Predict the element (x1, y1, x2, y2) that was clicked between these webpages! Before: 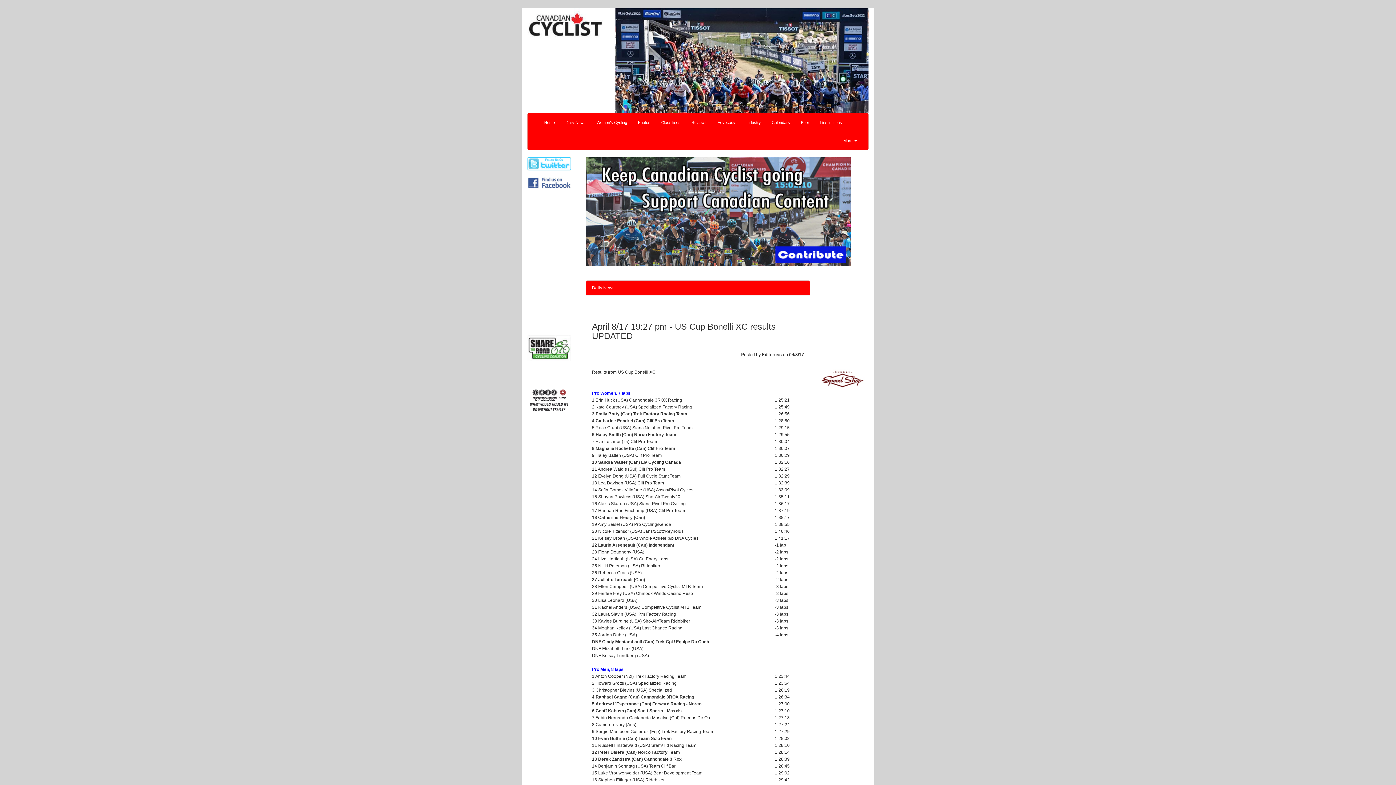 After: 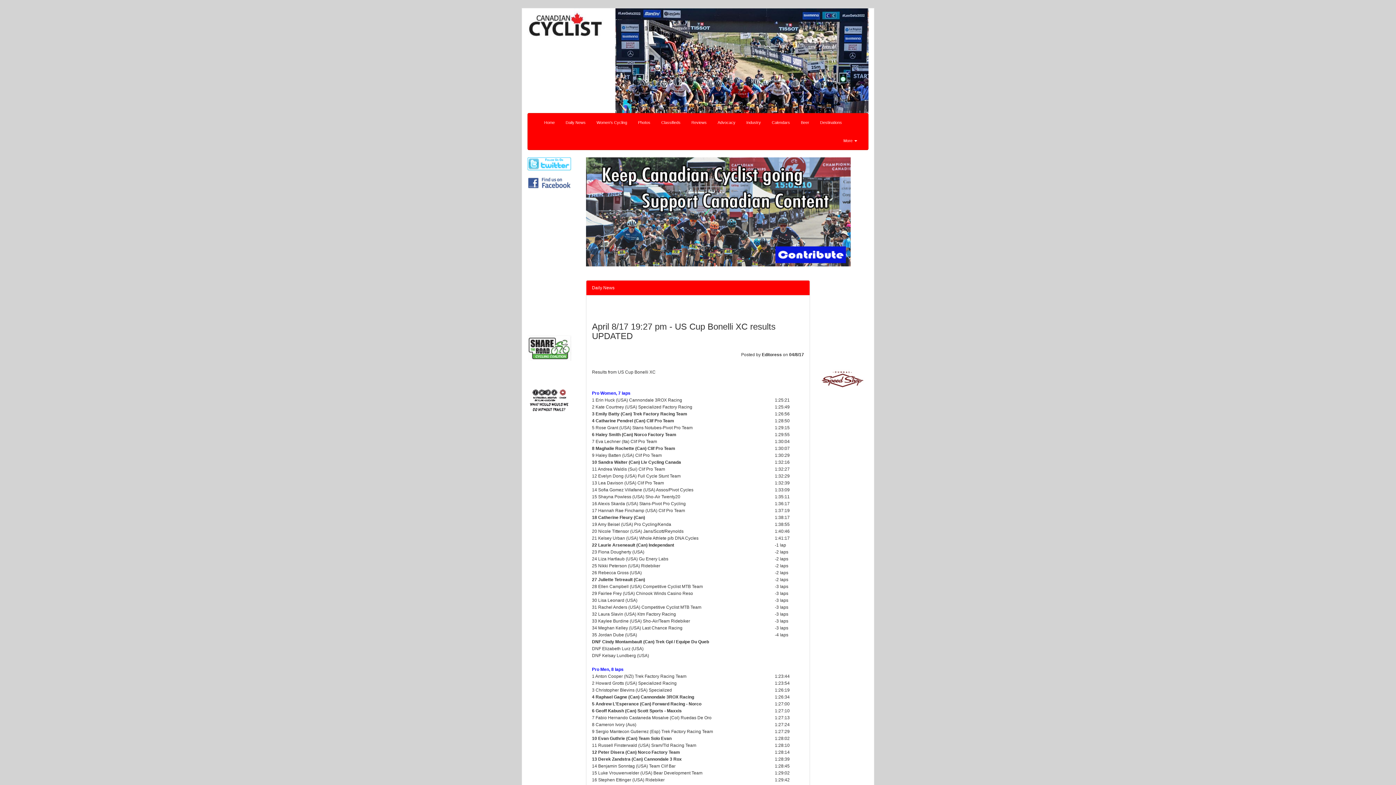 Action: bbox: (527, 335, 575, 361)